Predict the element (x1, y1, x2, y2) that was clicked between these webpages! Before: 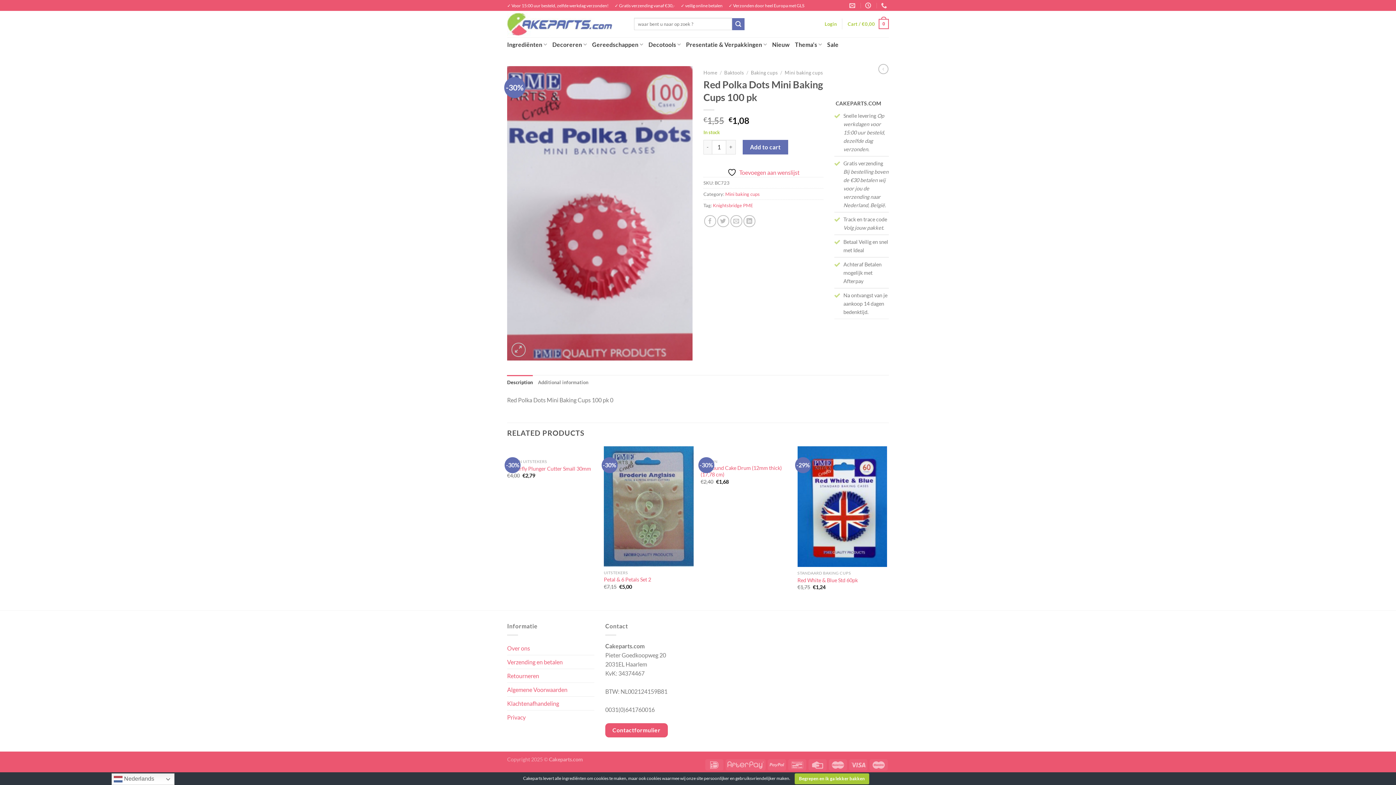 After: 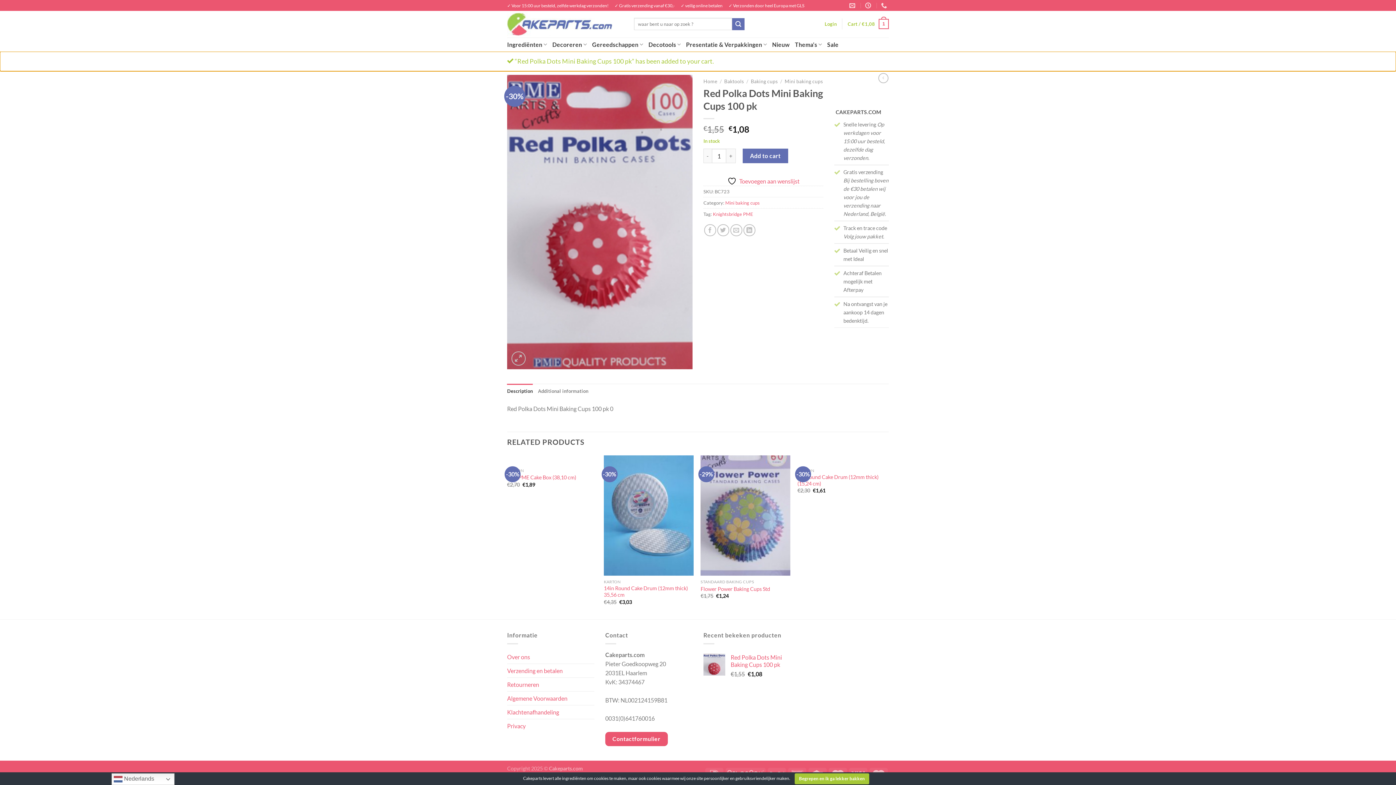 Action: label: Add to cart bbox: (742, 139, 788, 154)